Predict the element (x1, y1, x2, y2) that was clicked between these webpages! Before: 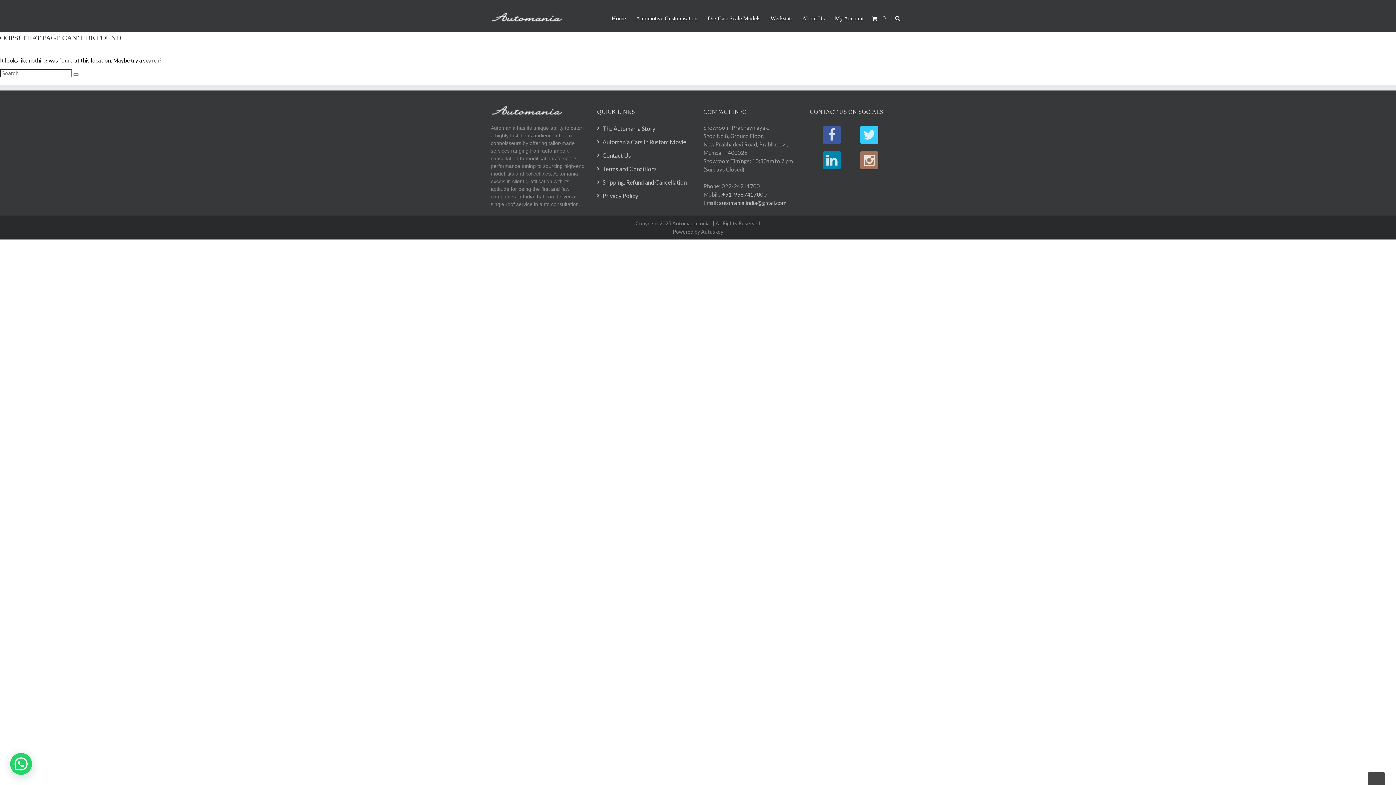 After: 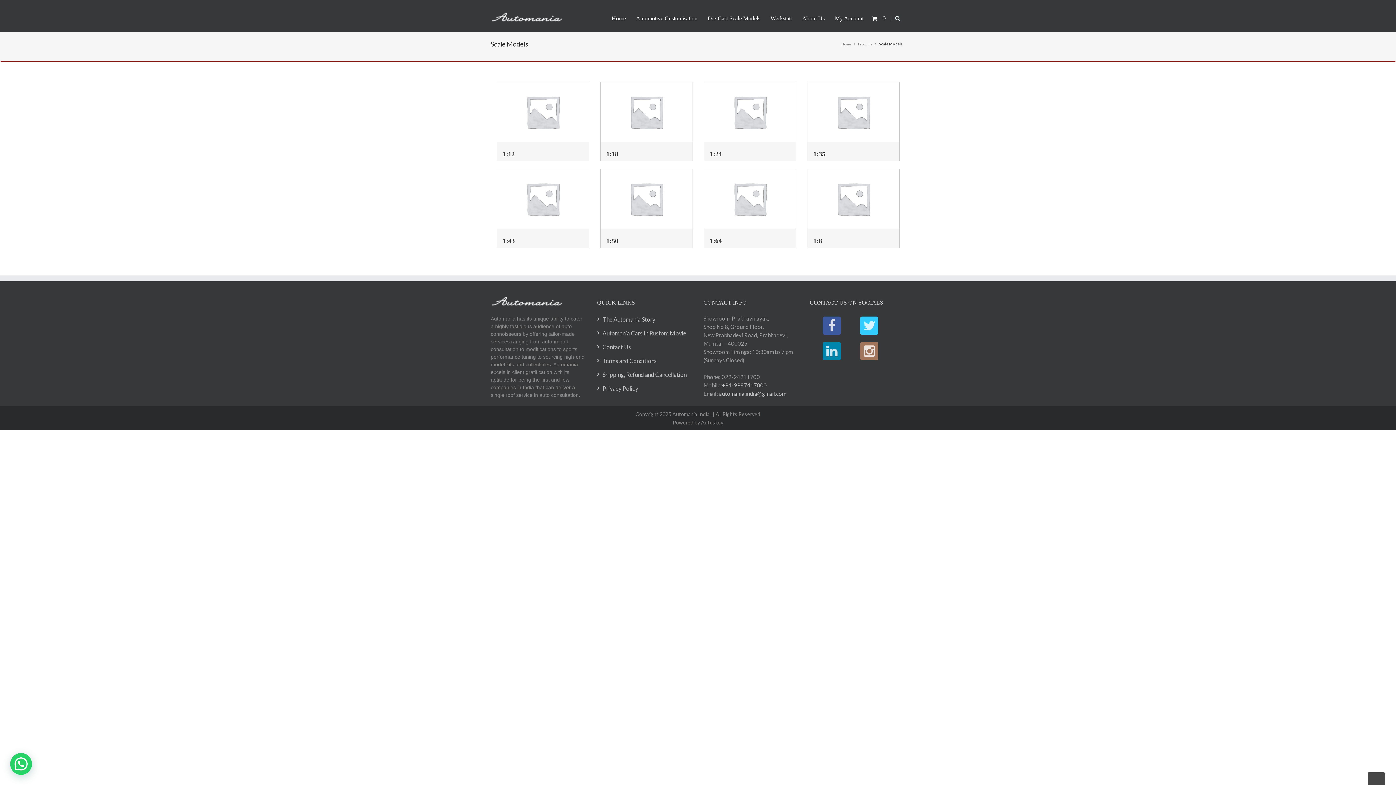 Action: bbox: (707, 4, 760, 31) label: Die-Cast Scale Models